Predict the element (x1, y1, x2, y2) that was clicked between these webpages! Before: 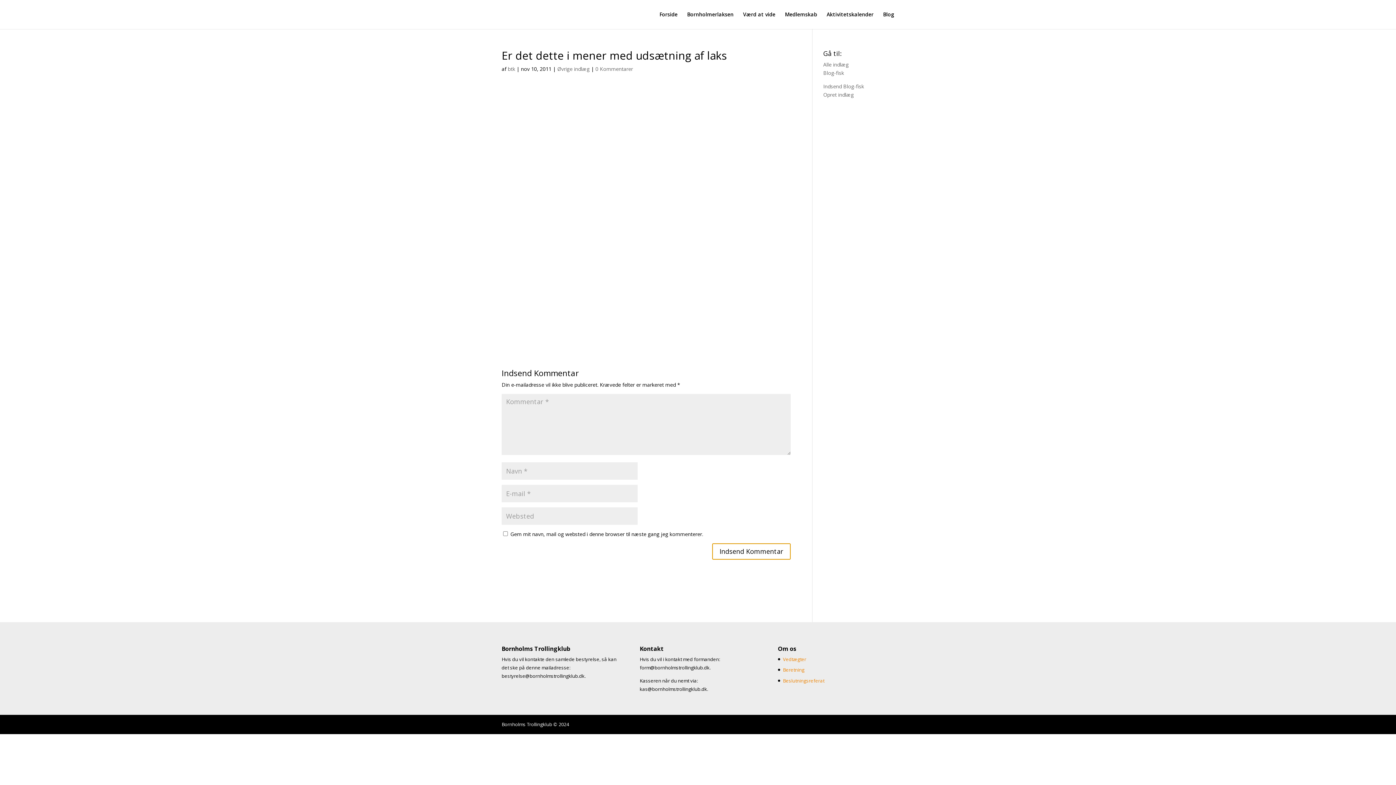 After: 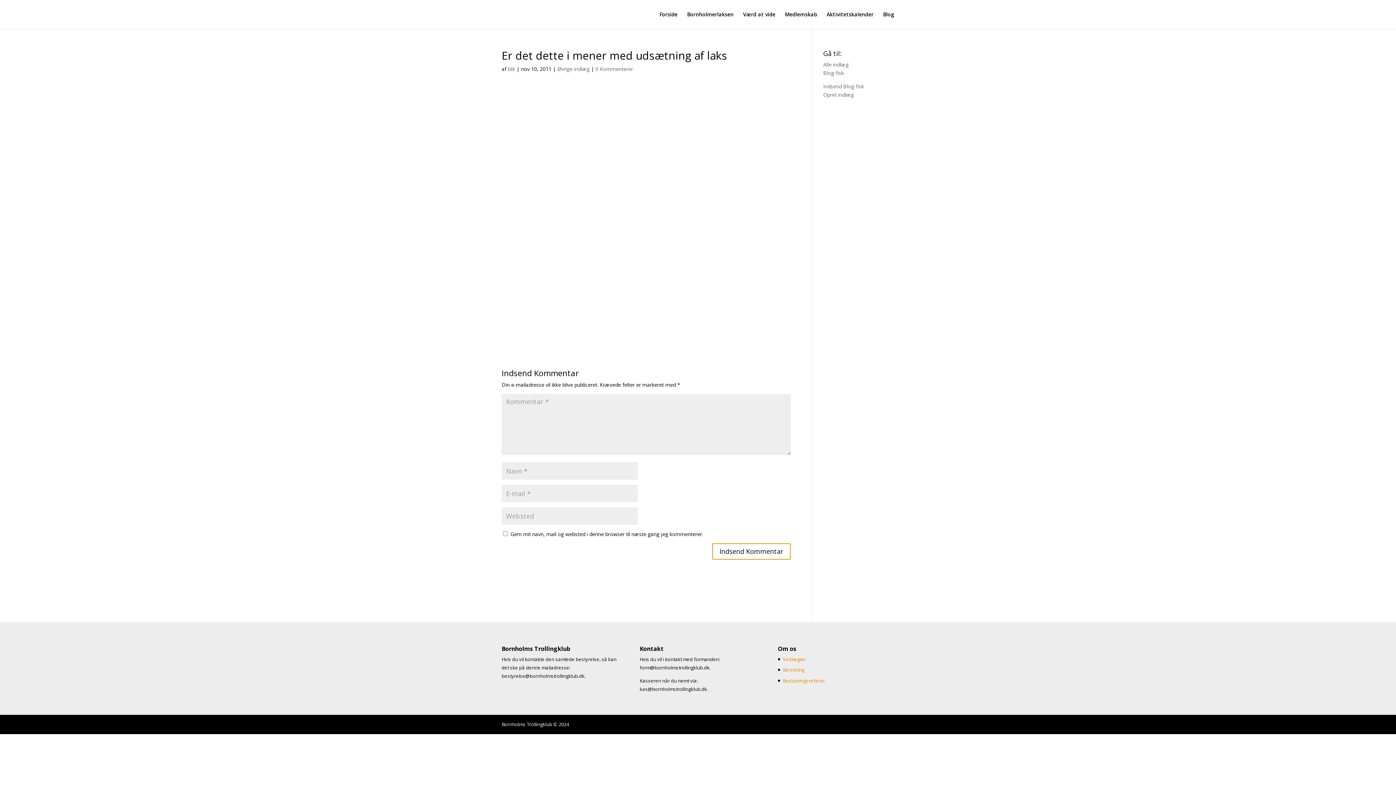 Action: label: 0 Kommentarer bbox: (595, 65, 633, 72)